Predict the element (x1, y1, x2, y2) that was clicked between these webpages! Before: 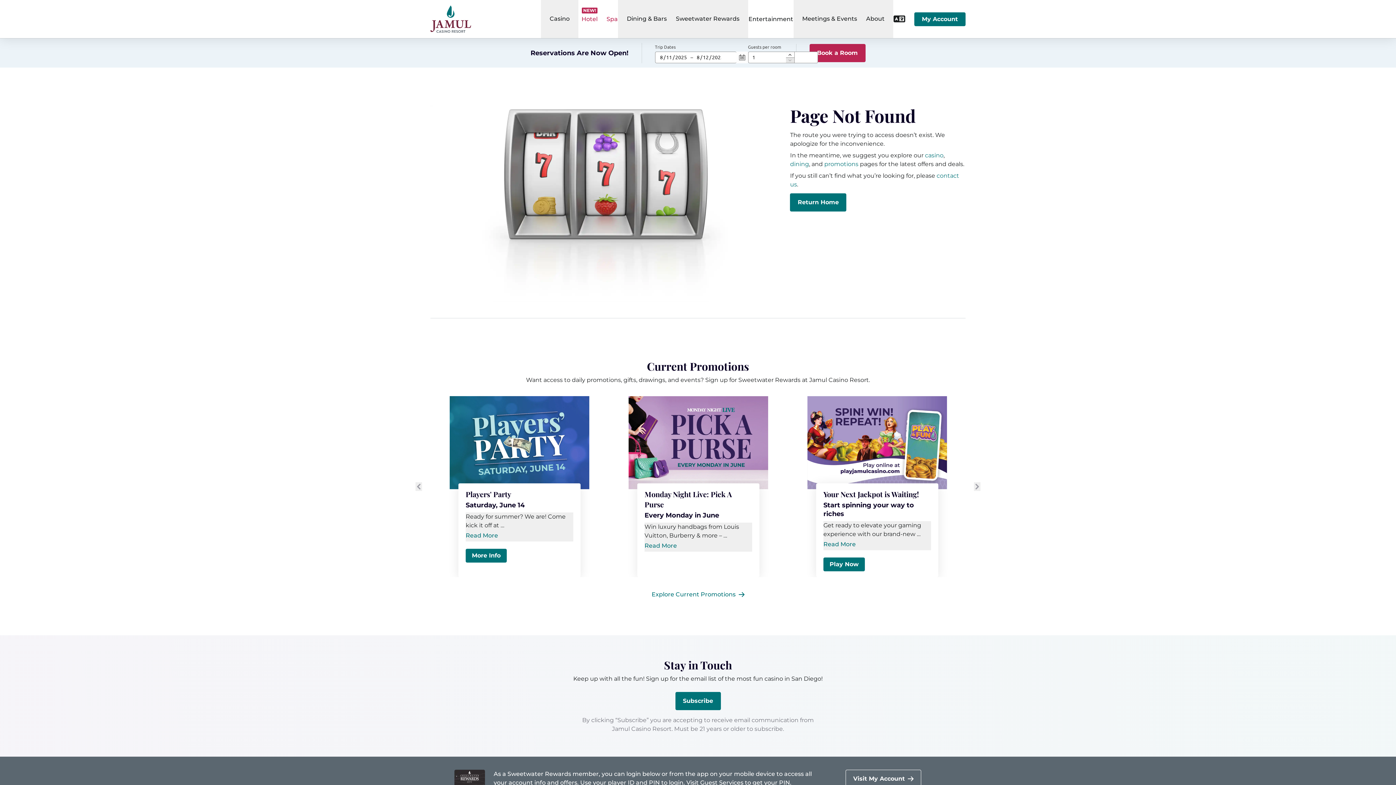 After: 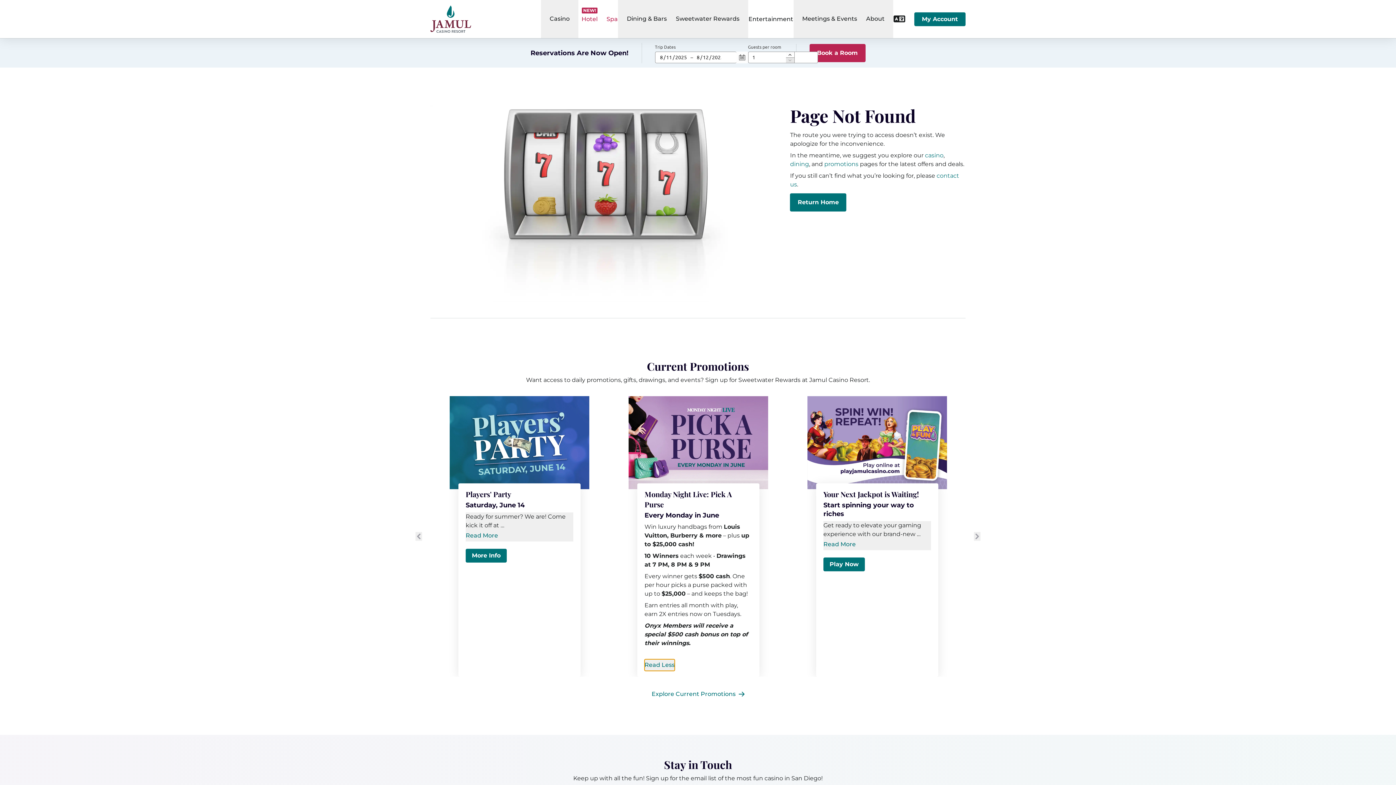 Action: bbox: (644, 522, 752, 552) label: Win luxury handbags from Louis Vuitton, Burberry & more – …
Read More